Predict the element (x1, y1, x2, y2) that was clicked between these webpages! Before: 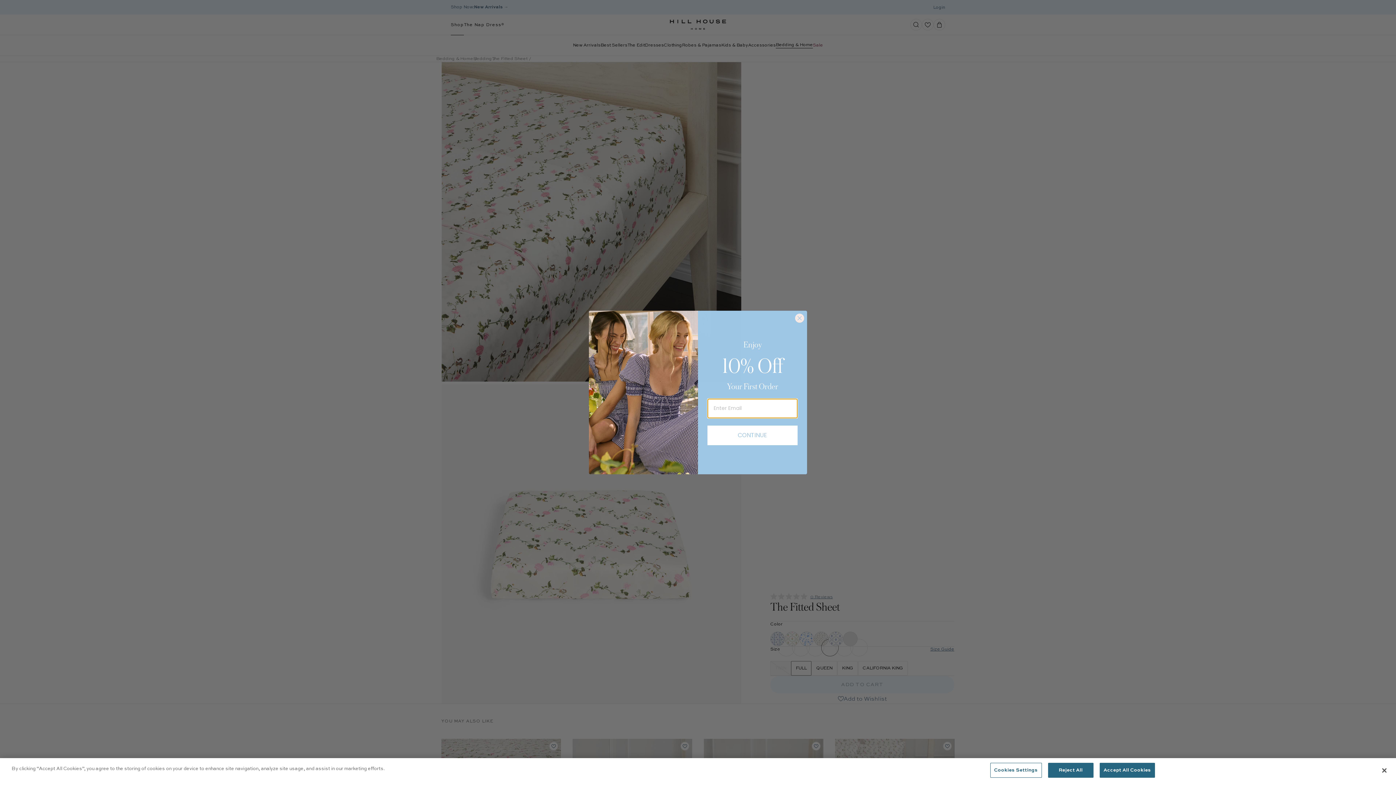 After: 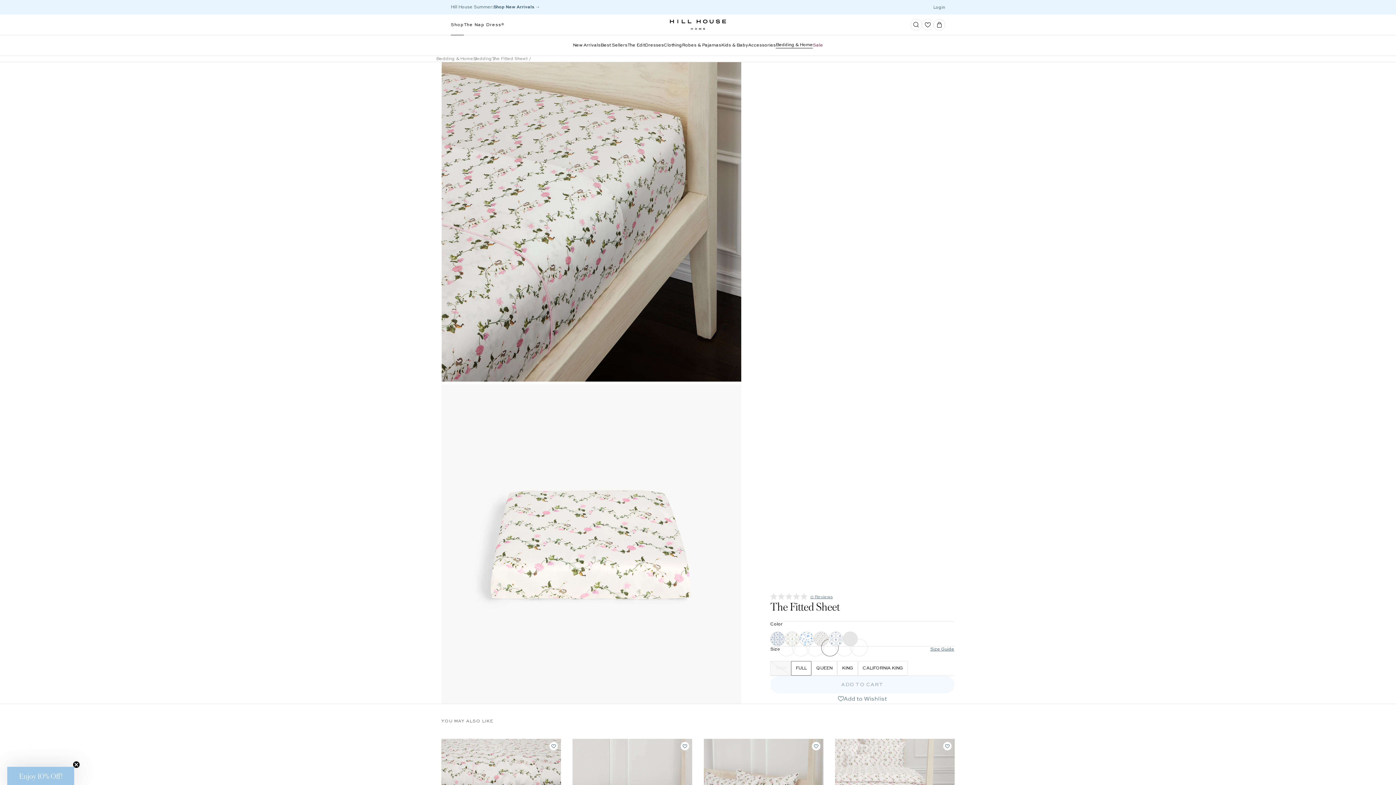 Action: label: Close bbox: (1376, 762, 1392, 778)